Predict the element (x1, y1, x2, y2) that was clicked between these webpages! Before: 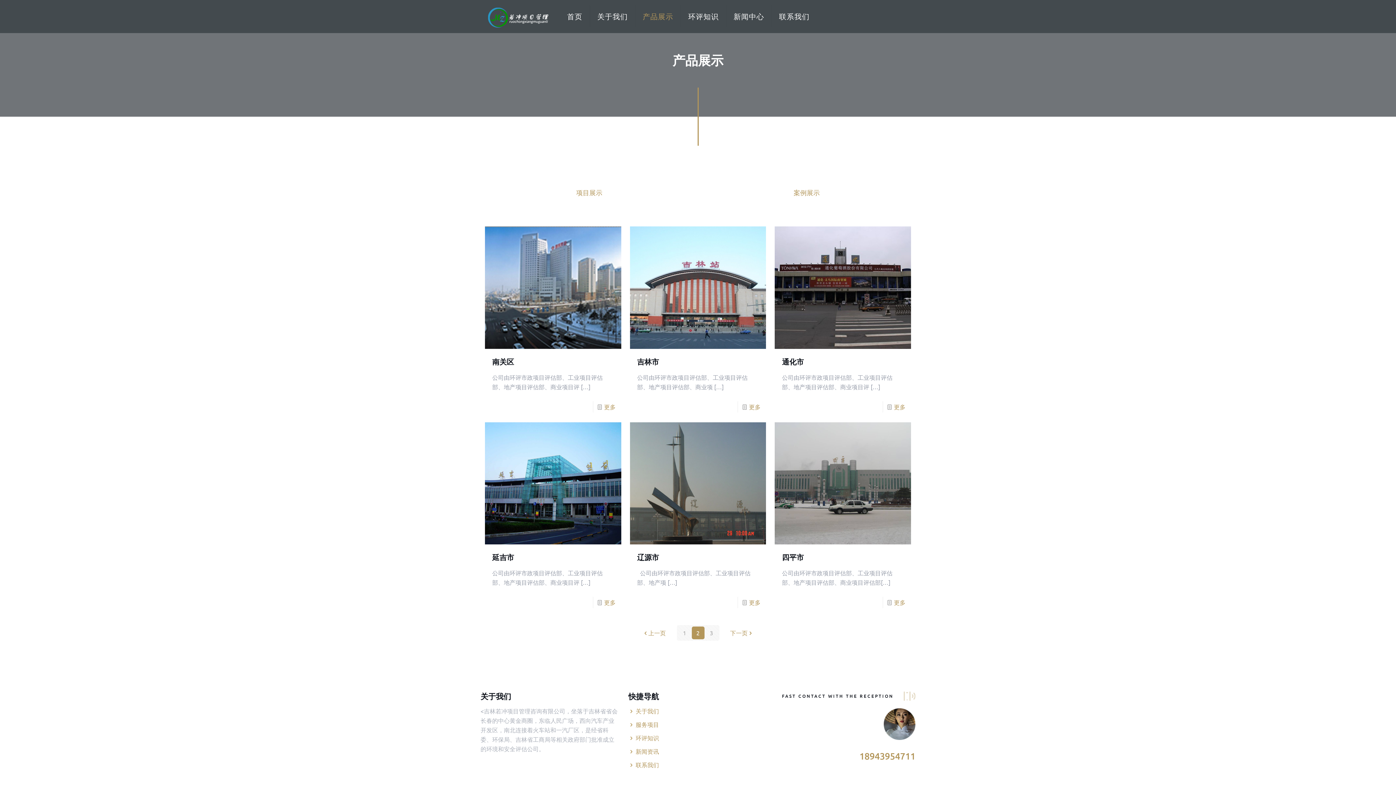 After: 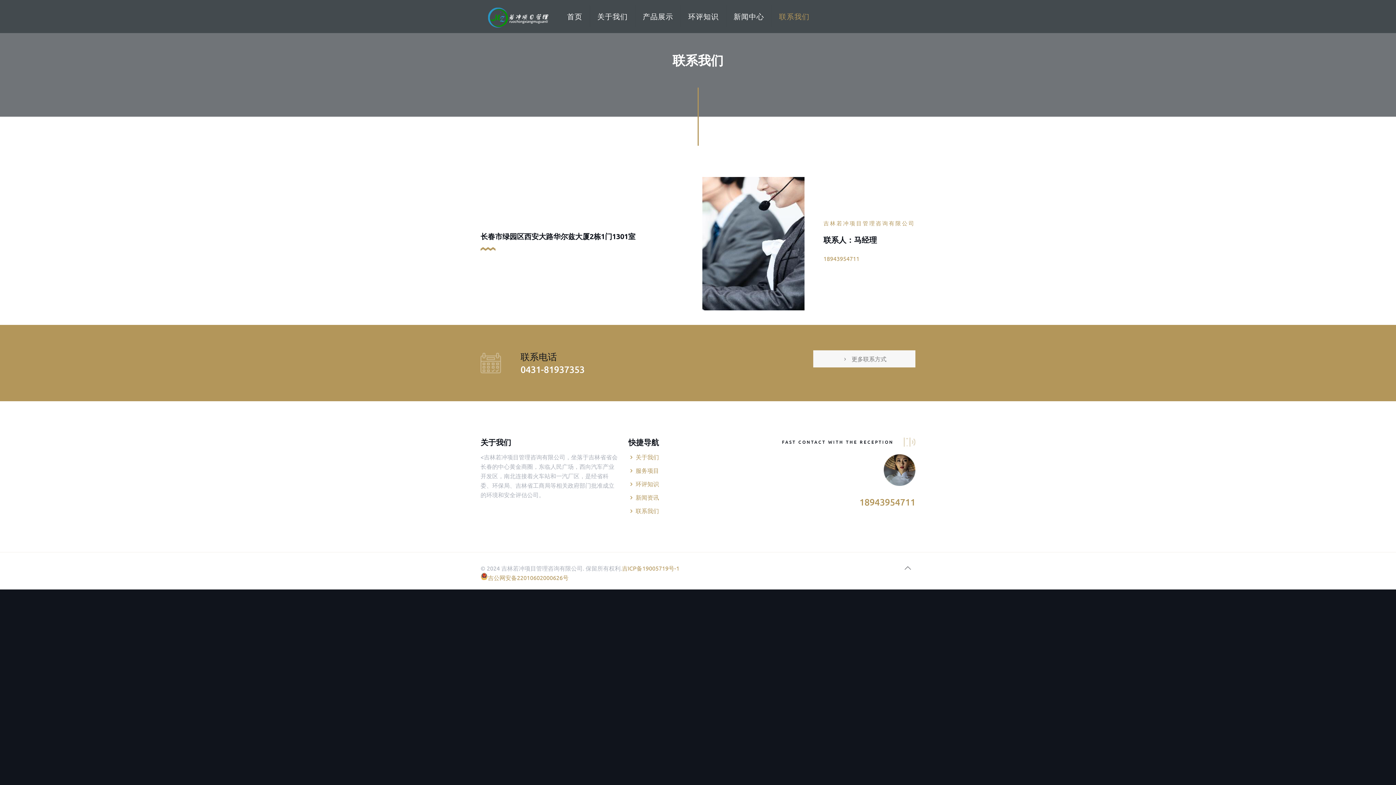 Action: label: 联系我们 bbox: (772, 0, 817, 32)